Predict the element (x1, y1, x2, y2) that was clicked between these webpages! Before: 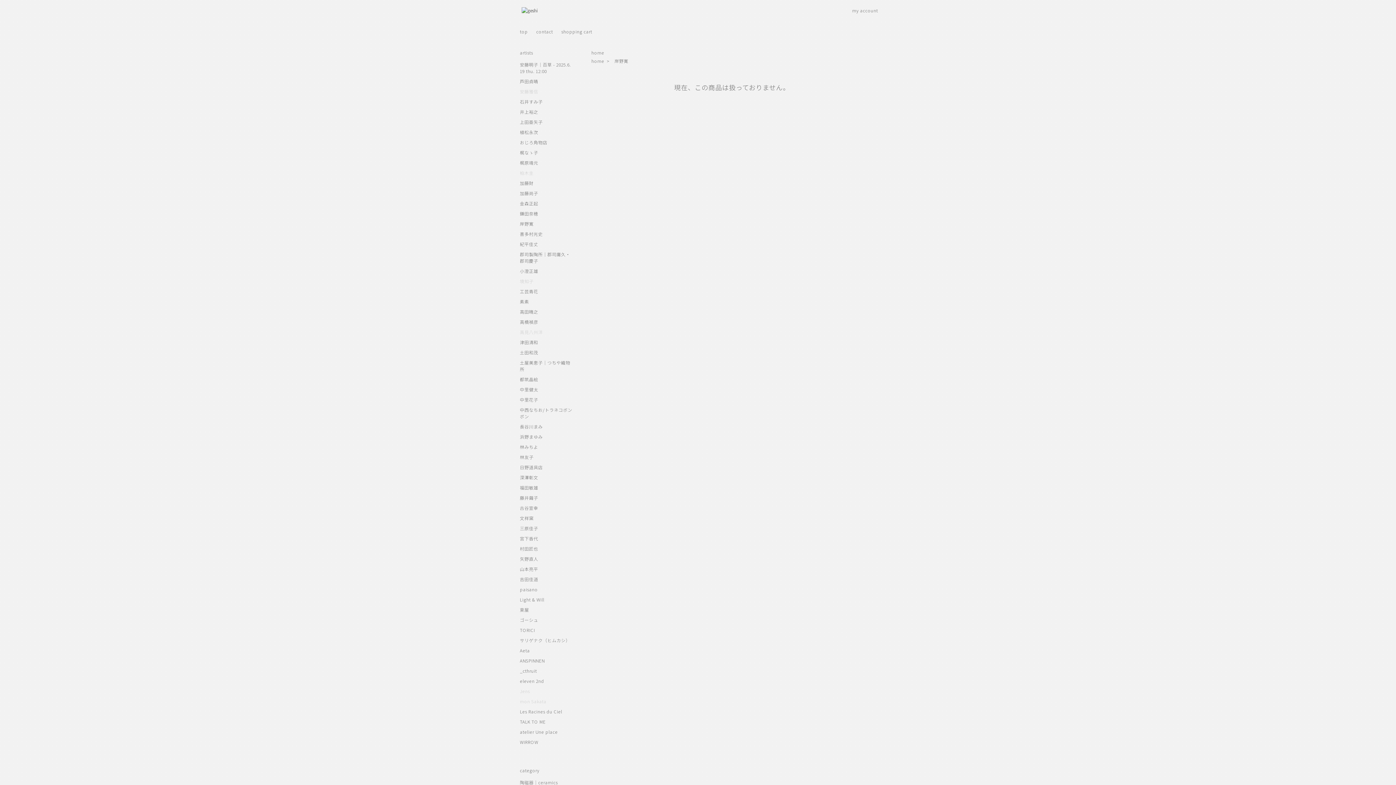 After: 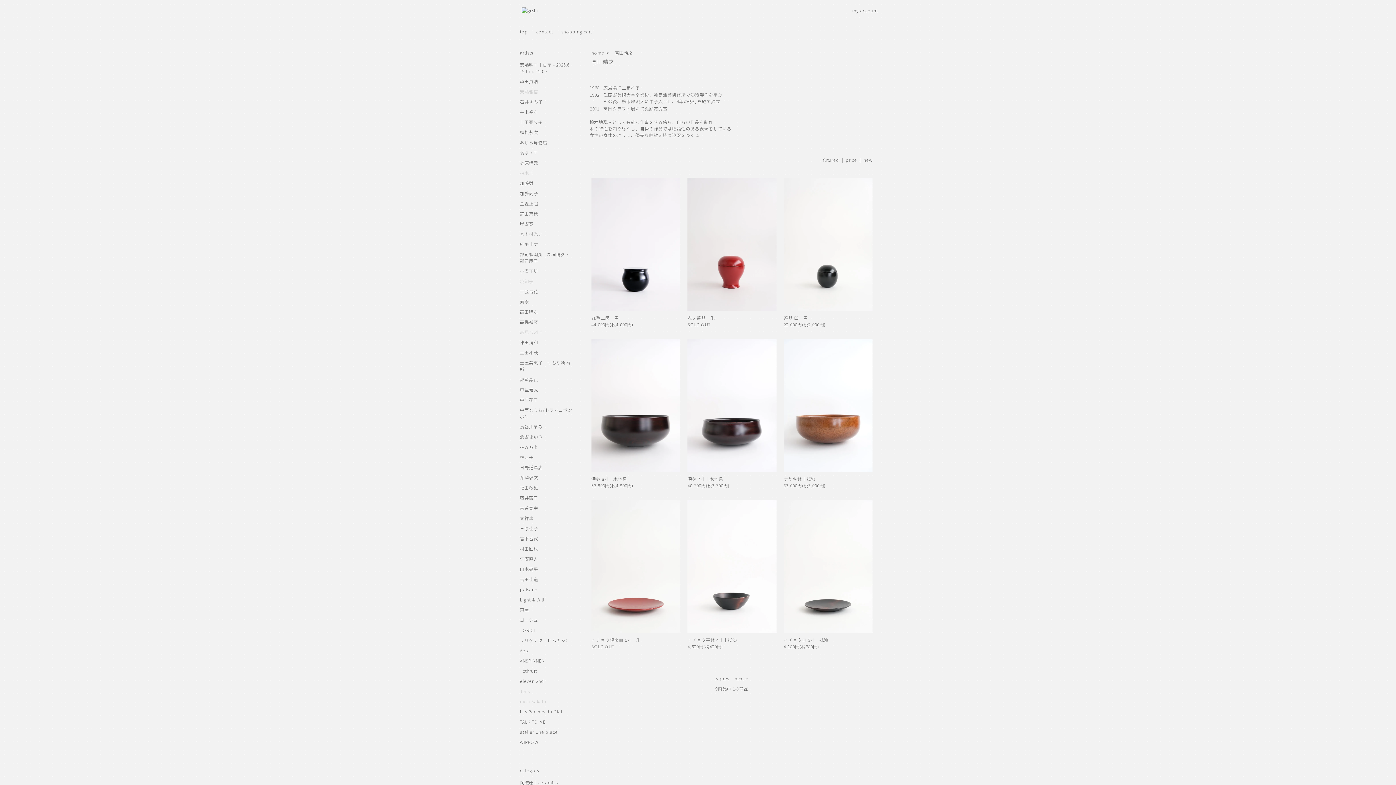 Action: bbox: (520, 308, 573, 315) label: 高田晴之